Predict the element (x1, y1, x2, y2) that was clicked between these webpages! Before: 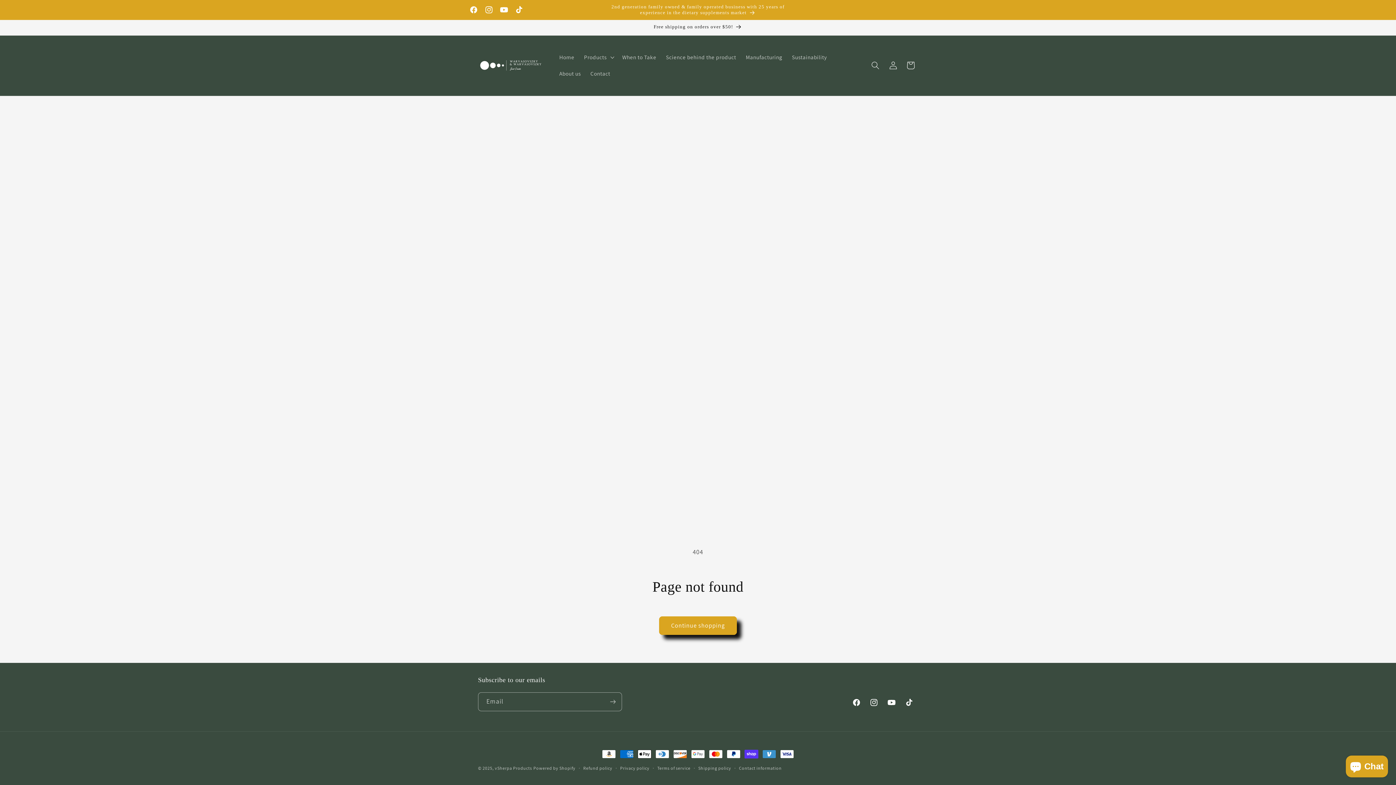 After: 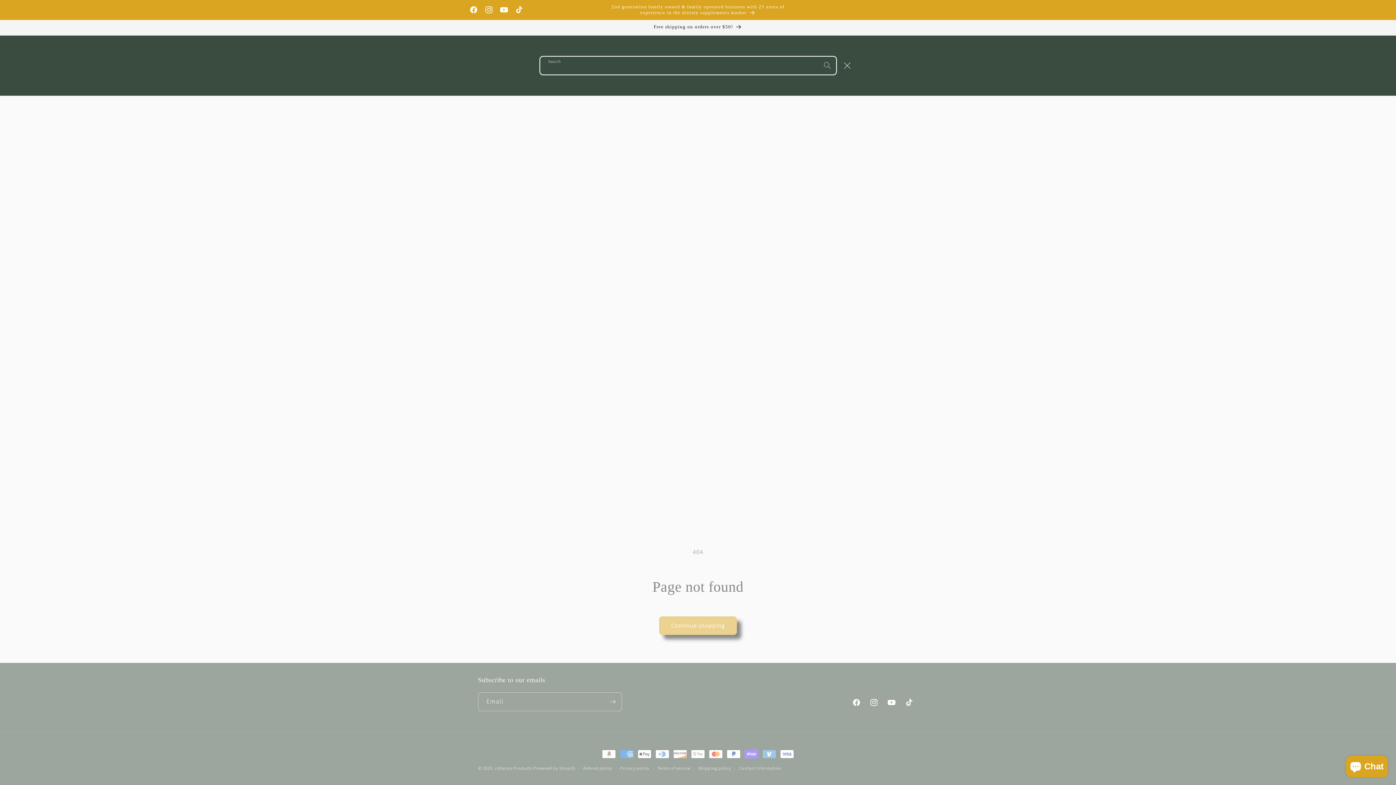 Action: label: Search bbox: (866, 56, 884, 74)